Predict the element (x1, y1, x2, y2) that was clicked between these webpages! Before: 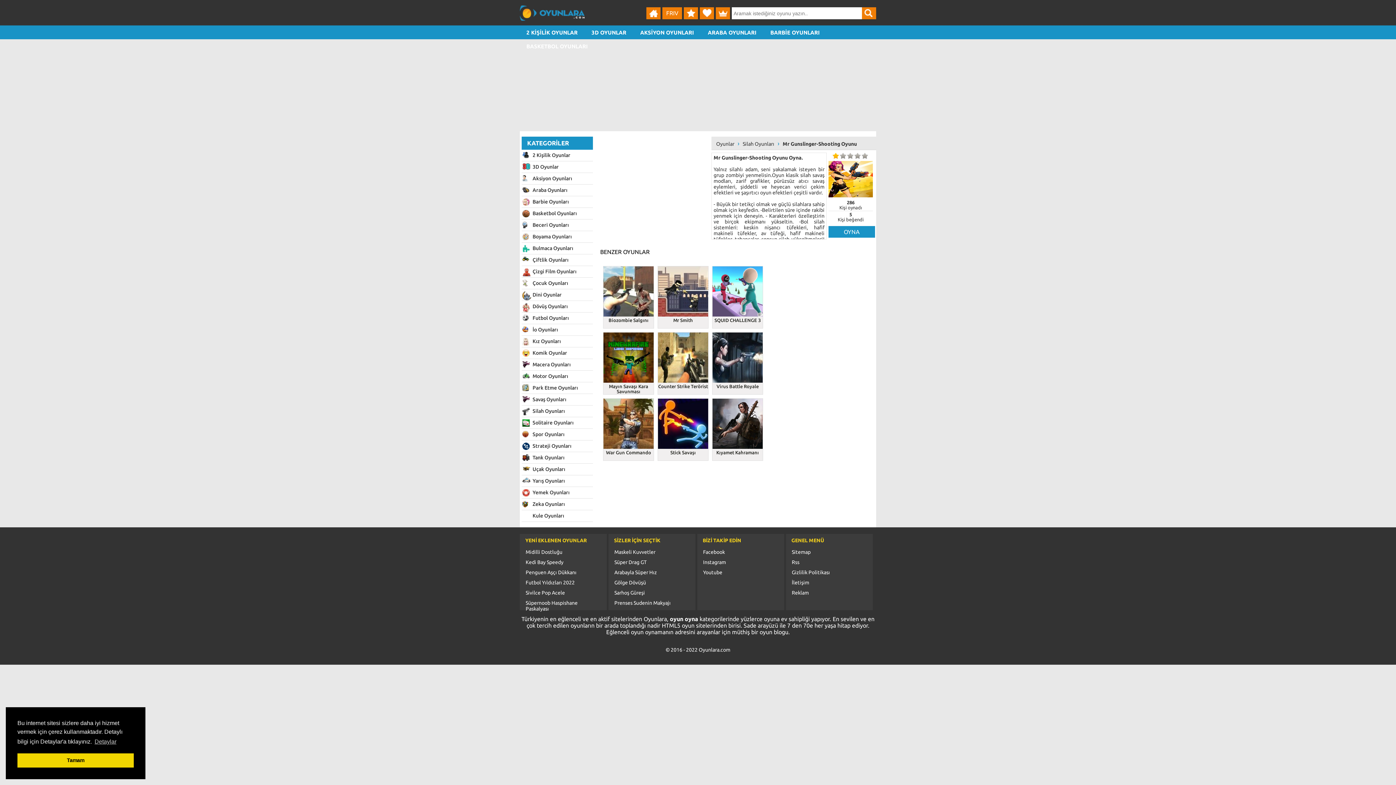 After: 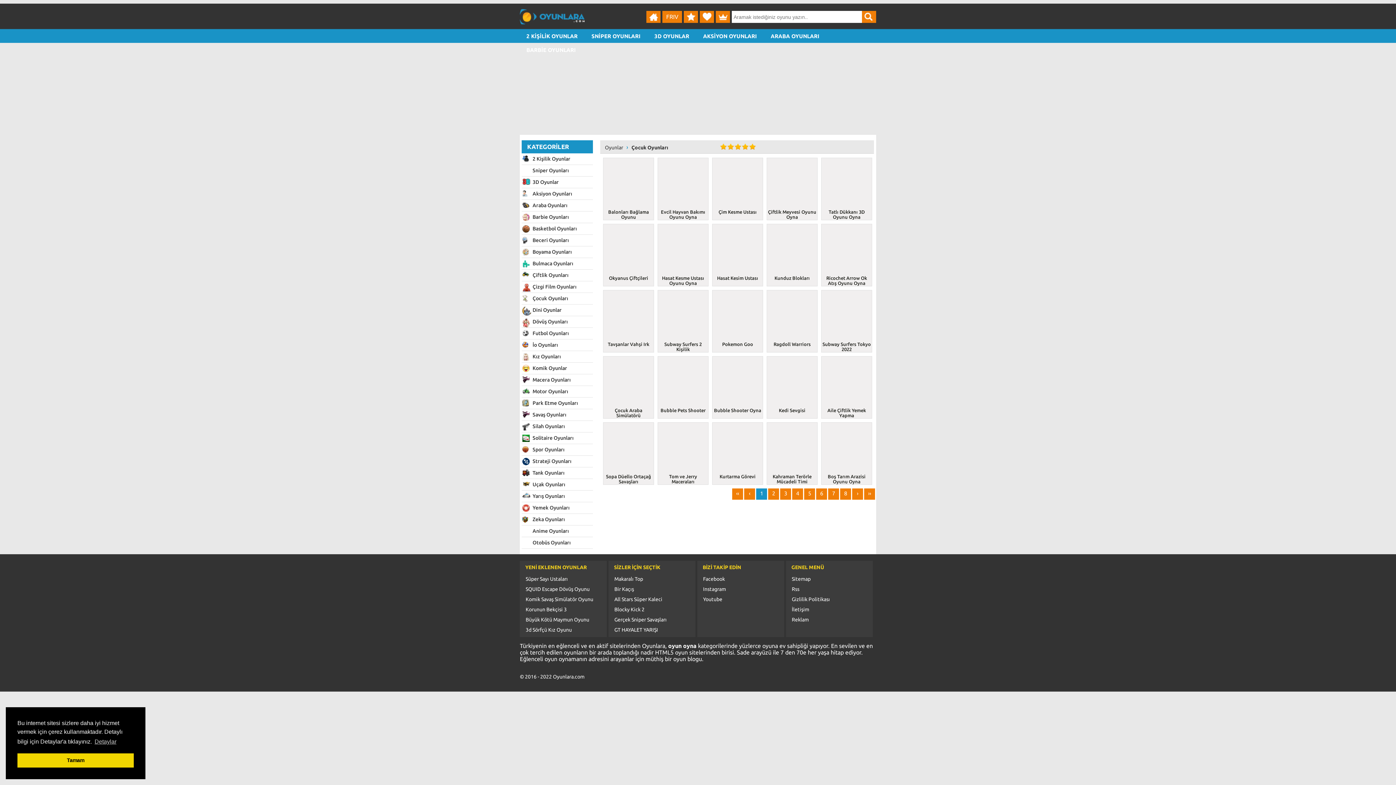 Action: label: Çocuk Oyunları bbox: (521, 277, 593, 289)